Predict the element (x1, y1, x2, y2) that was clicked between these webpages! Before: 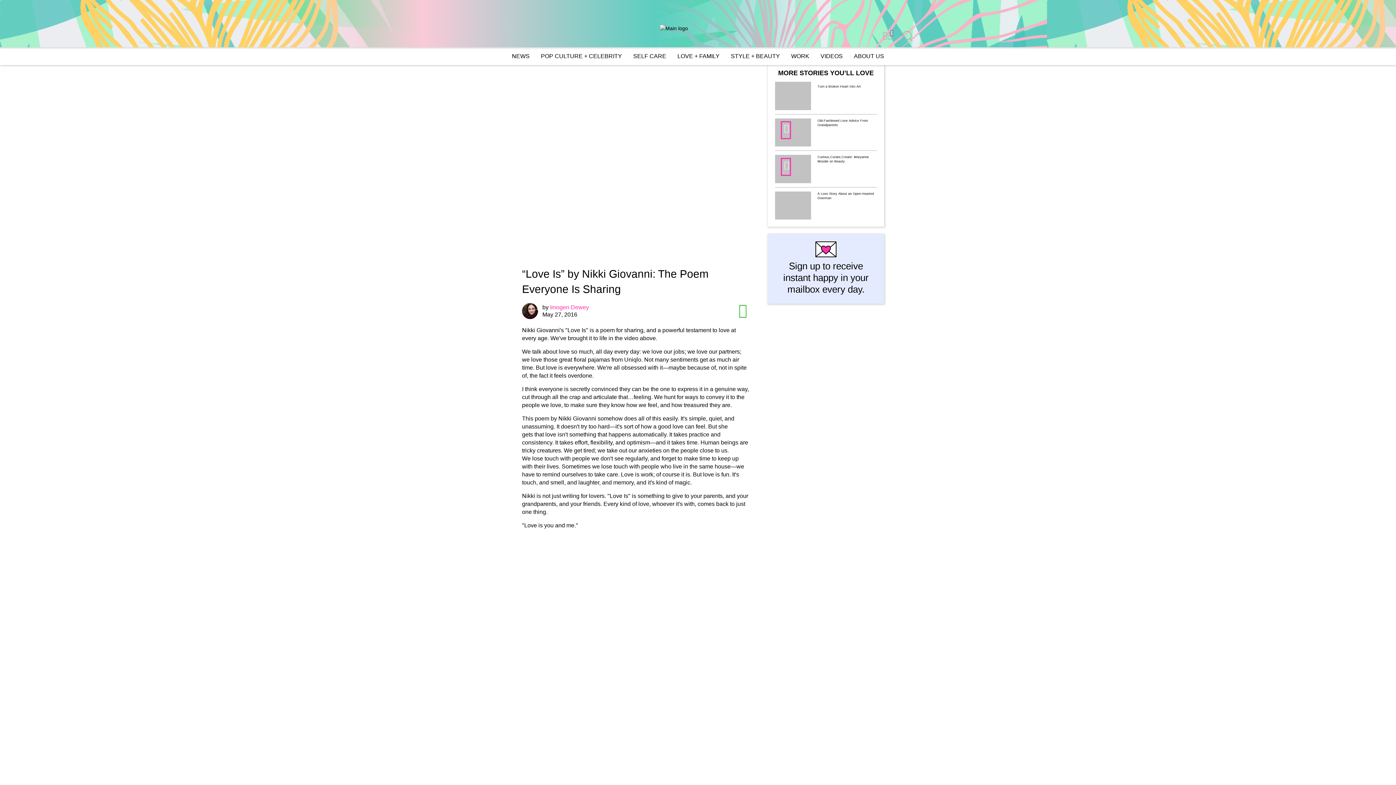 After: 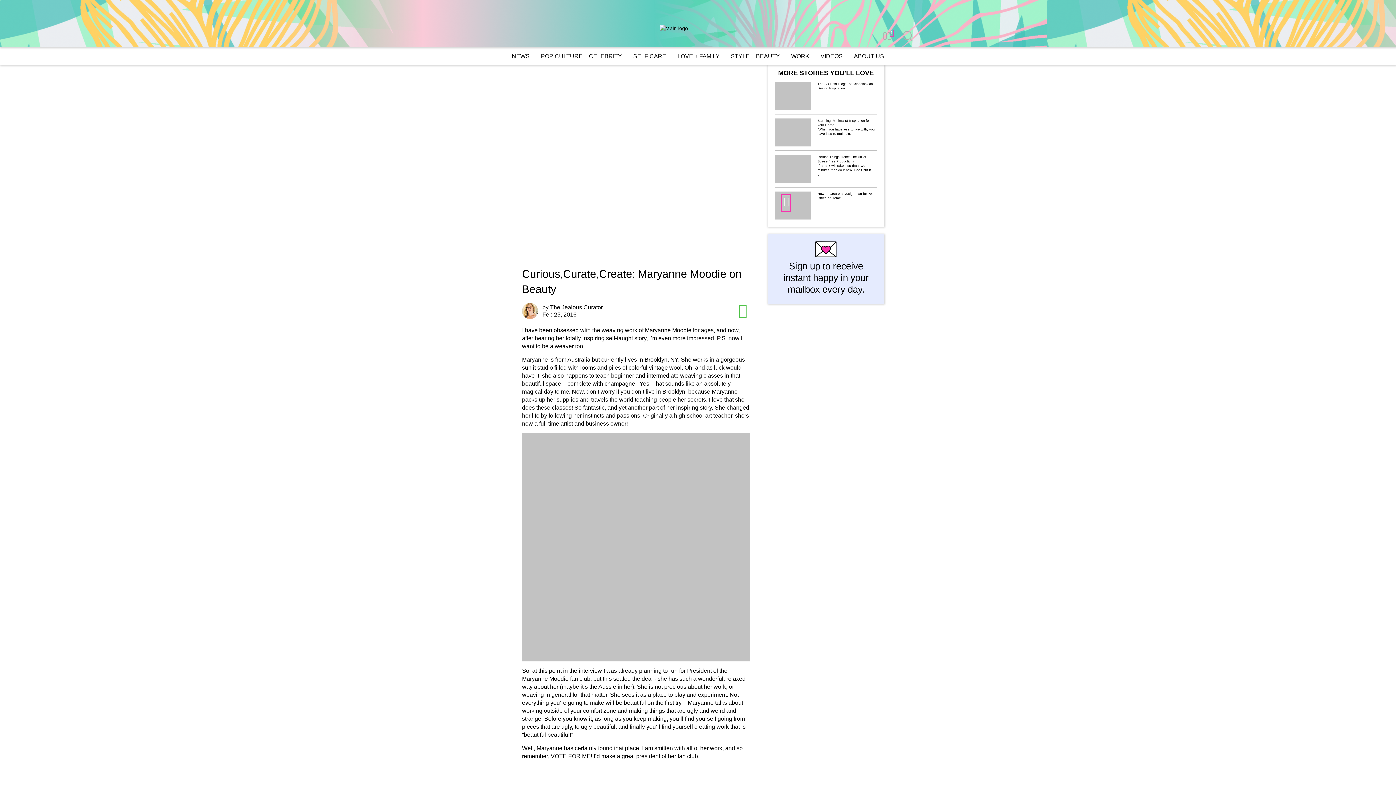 Action: label: Curious,Curate,Create: Maryanne Moodie on Beauty bbox: (817, 154, 877, 164)